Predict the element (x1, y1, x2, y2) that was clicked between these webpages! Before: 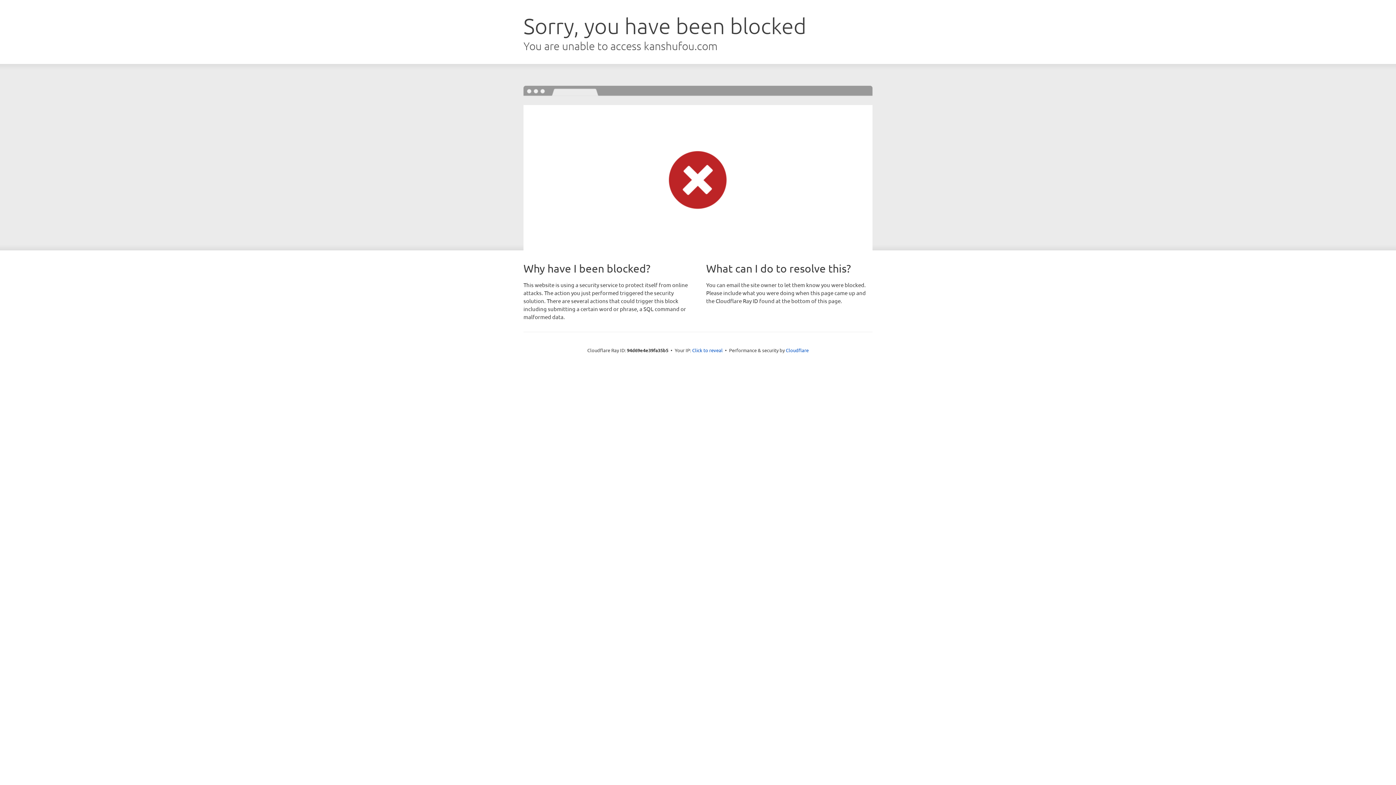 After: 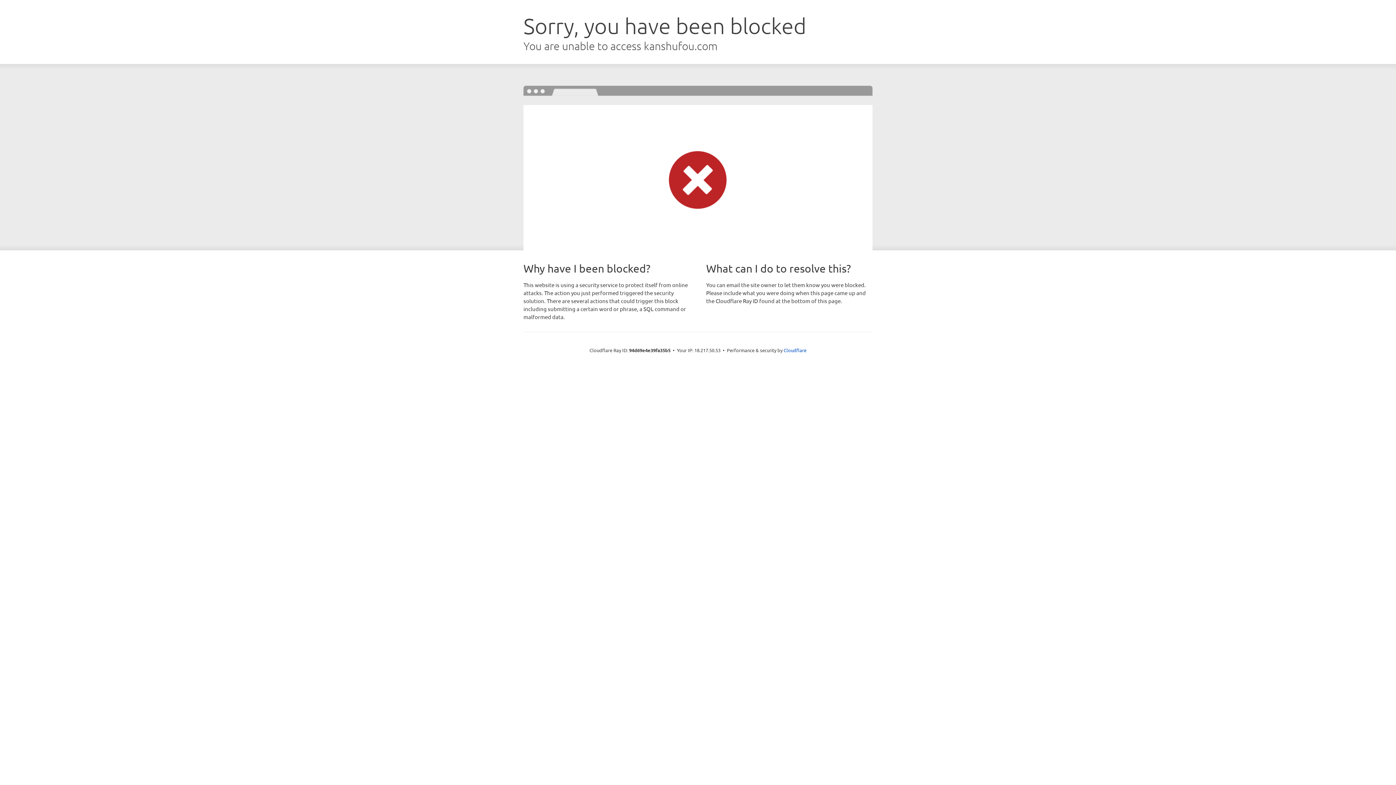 Action: label: Click to reveal bbox: (692, 346, 722, 353)